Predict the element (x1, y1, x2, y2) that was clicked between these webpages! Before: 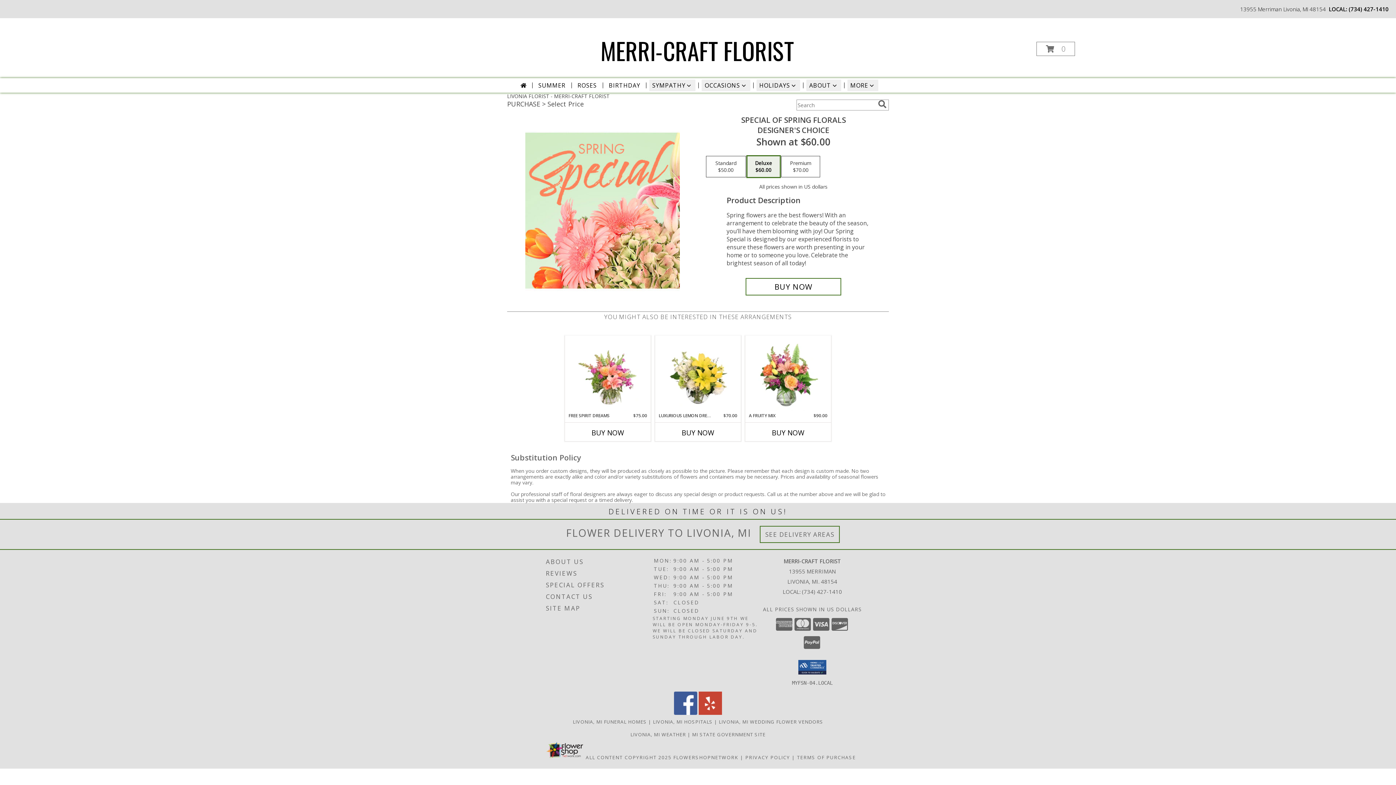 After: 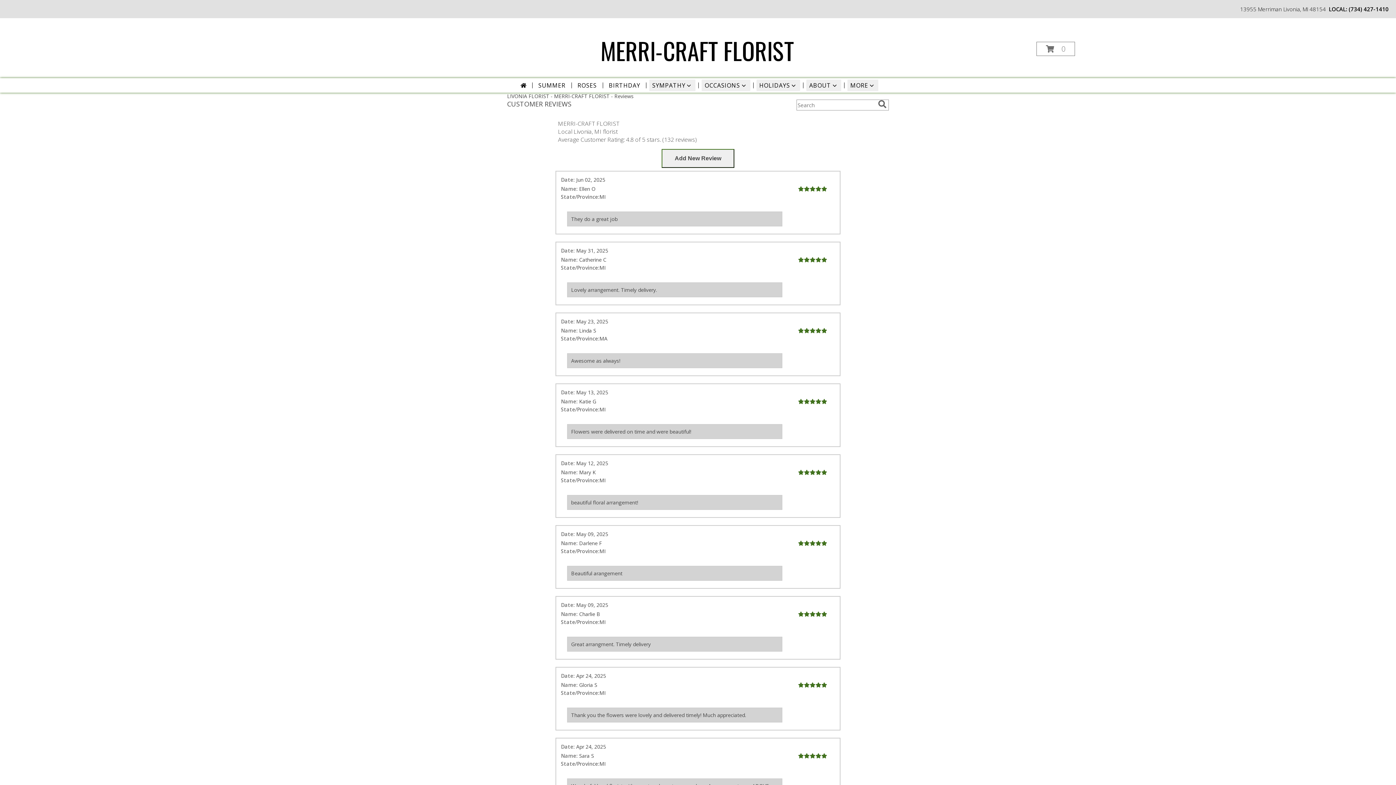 Action: label: REVIEWS bbox: (546, 567, 651, 579)